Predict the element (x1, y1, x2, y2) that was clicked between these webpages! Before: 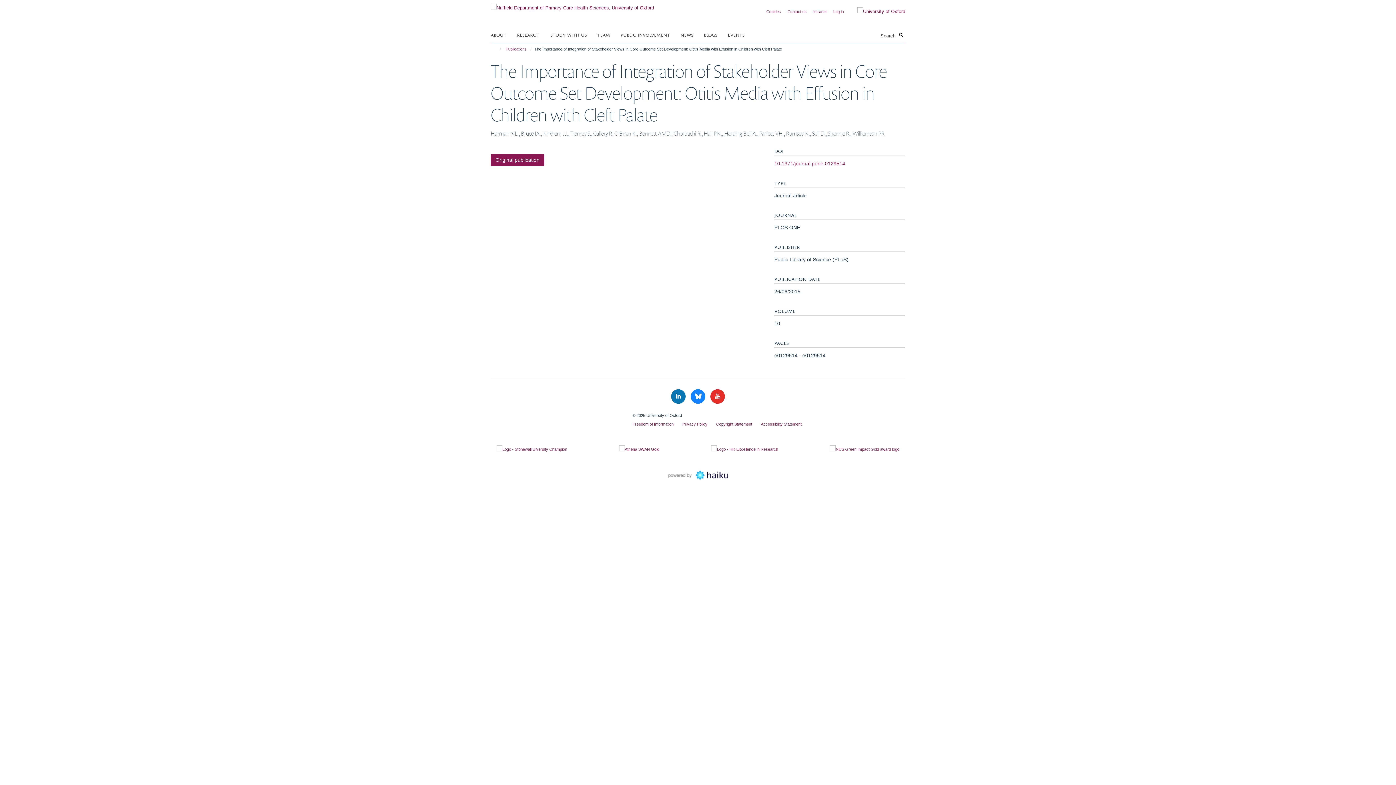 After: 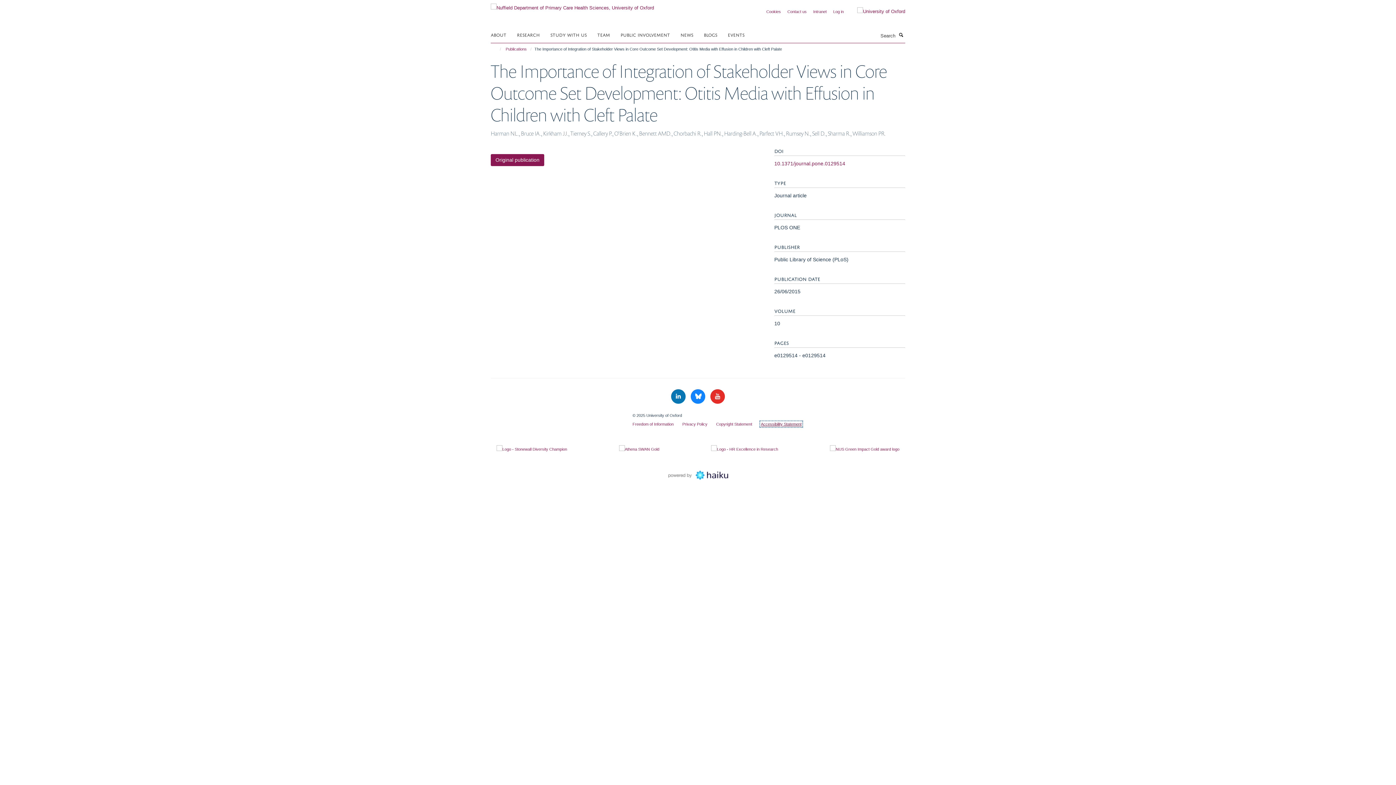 Action: label: Accessibility Statement bbox: (761, 422, 801, 426)